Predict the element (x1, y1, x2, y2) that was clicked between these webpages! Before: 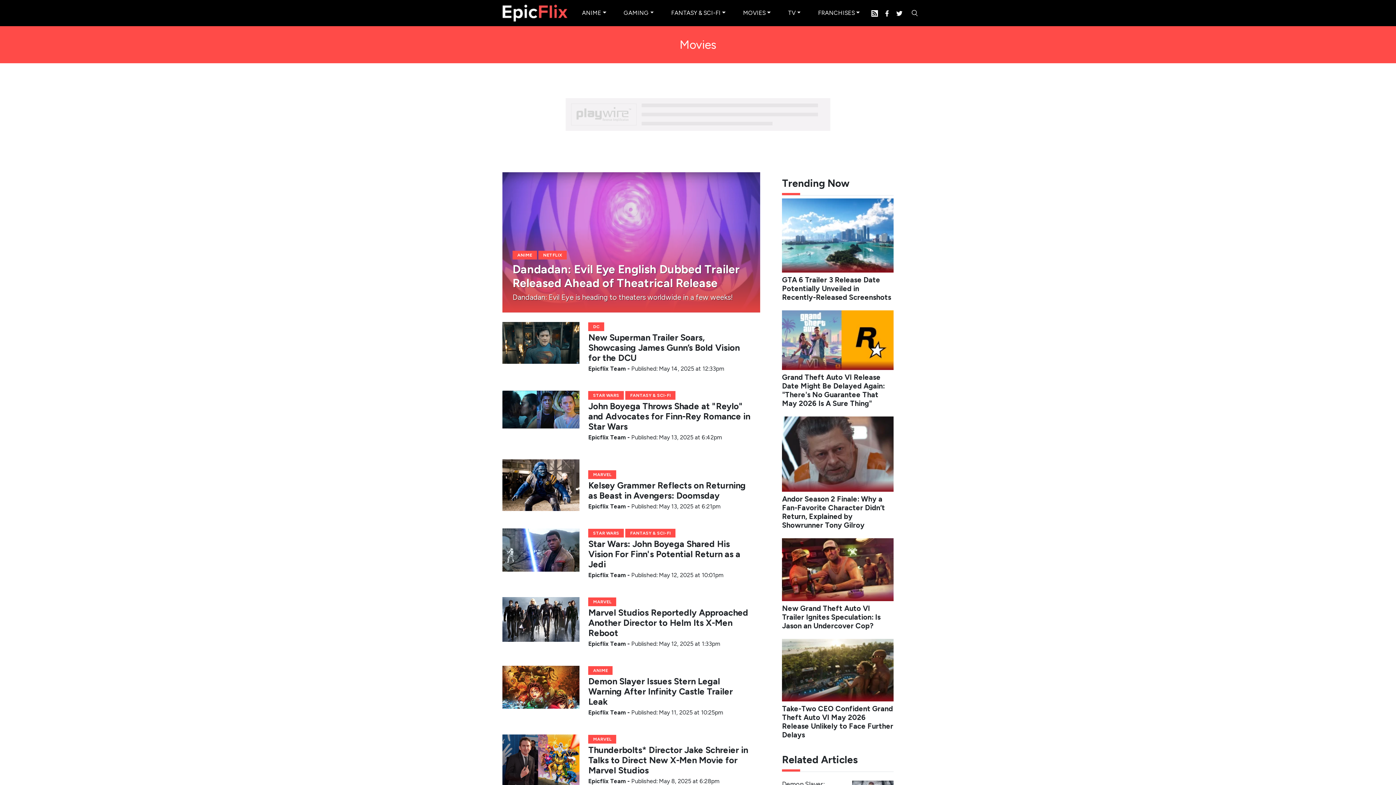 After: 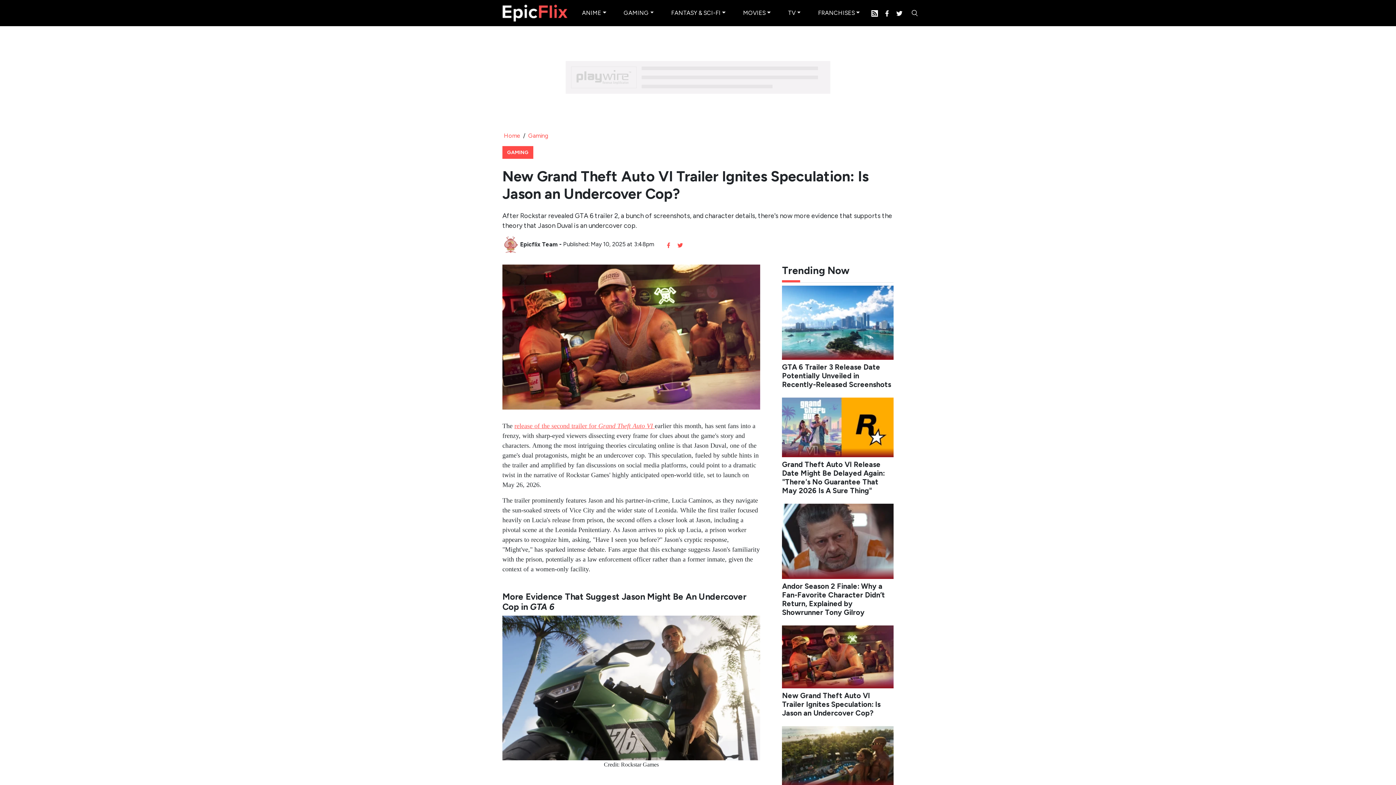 Action: bbox: (782, 604, 893, 630) label: New Grand Theft Auto VI Trailer Ignites Speculation: Is Jason an Undercover Cop?